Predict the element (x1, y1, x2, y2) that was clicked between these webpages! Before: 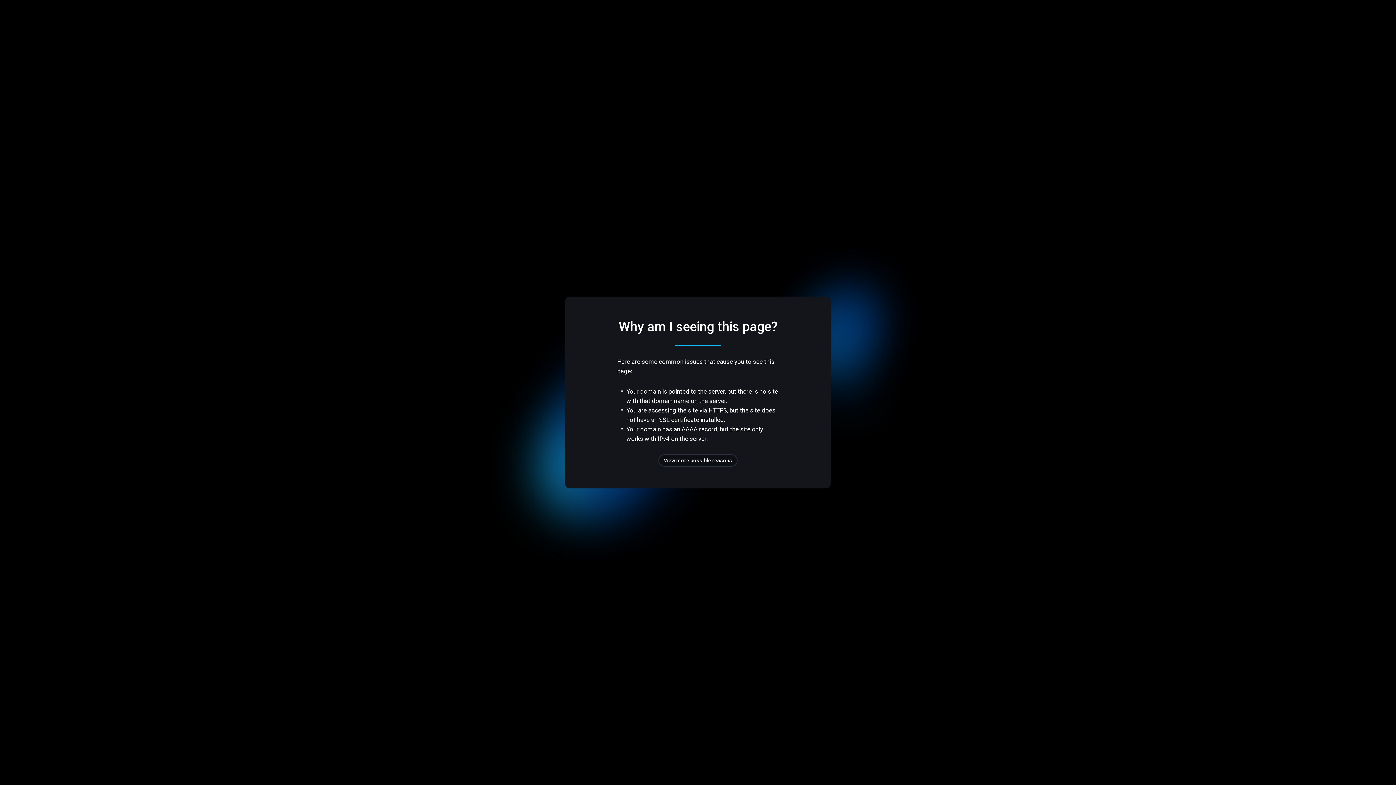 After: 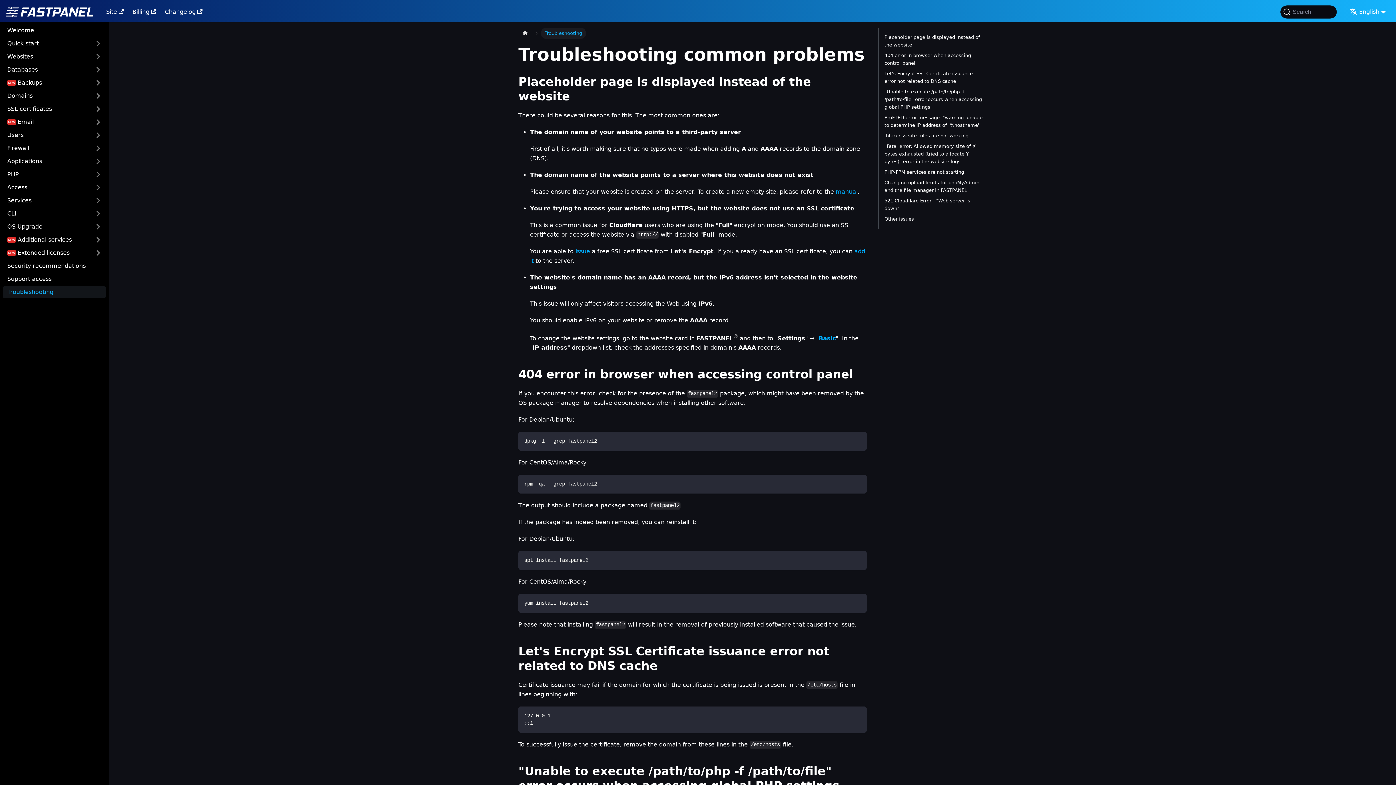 Action: bbox: (658, 454, 737, 466) label: View more possible reasons